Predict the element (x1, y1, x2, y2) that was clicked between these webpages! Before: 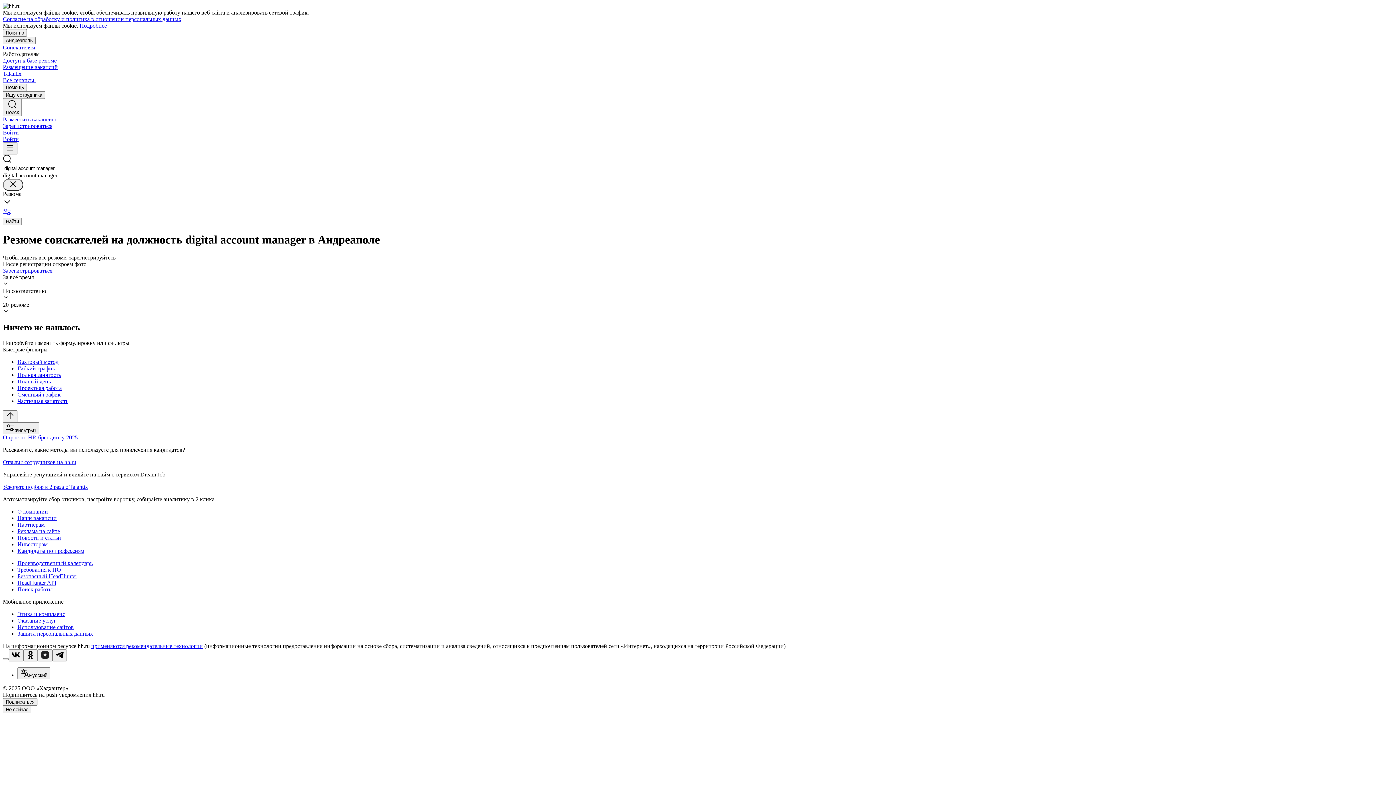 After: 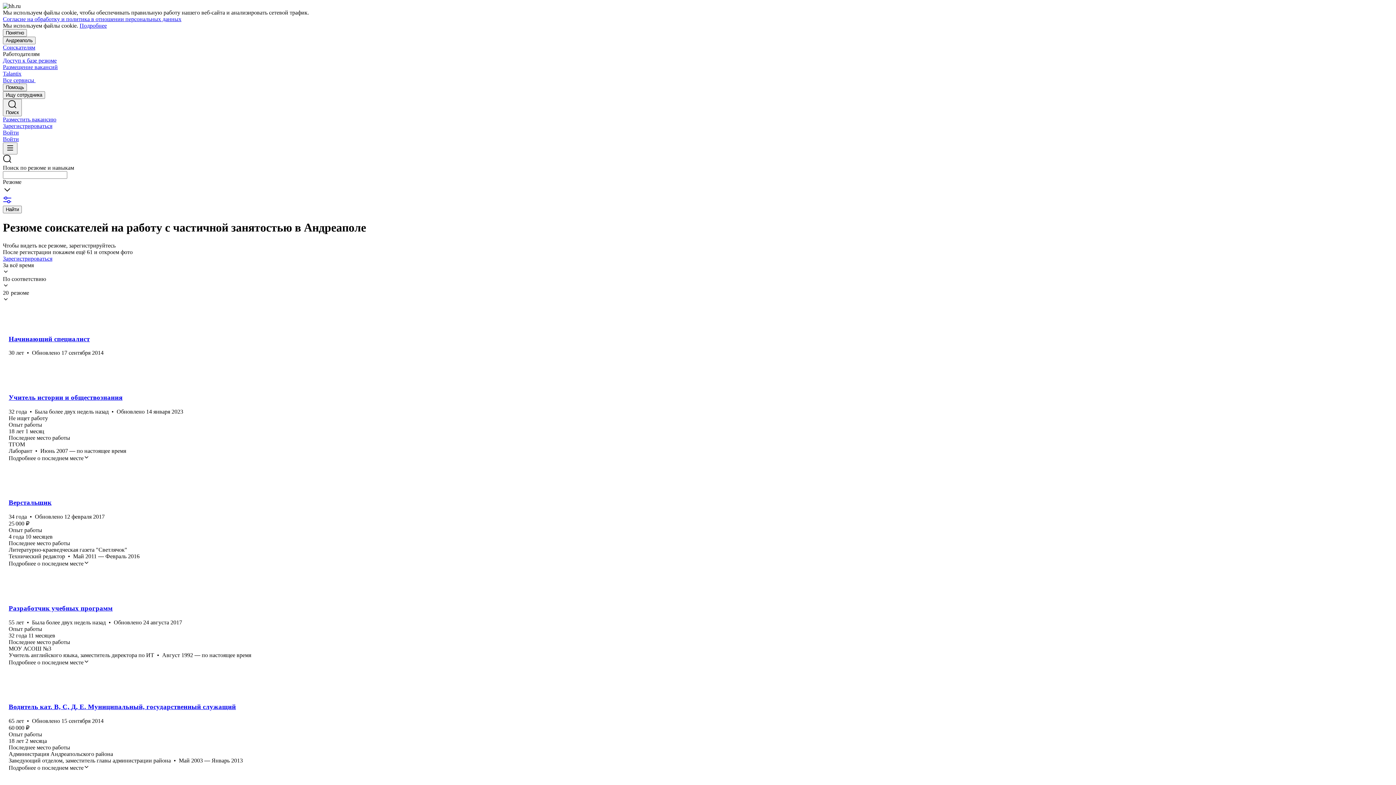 Action: label: Частичная занятость bbox: (17, 398, 1393, 404)